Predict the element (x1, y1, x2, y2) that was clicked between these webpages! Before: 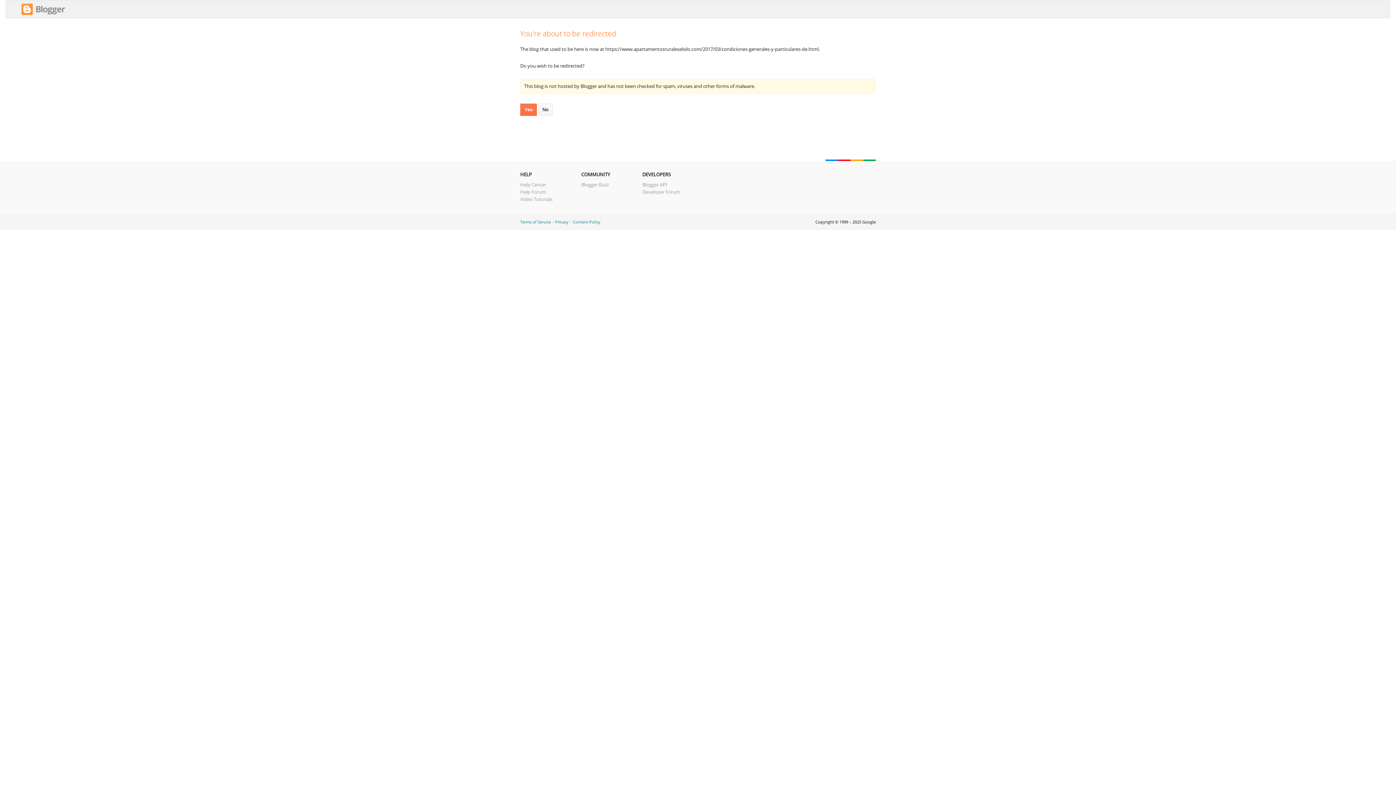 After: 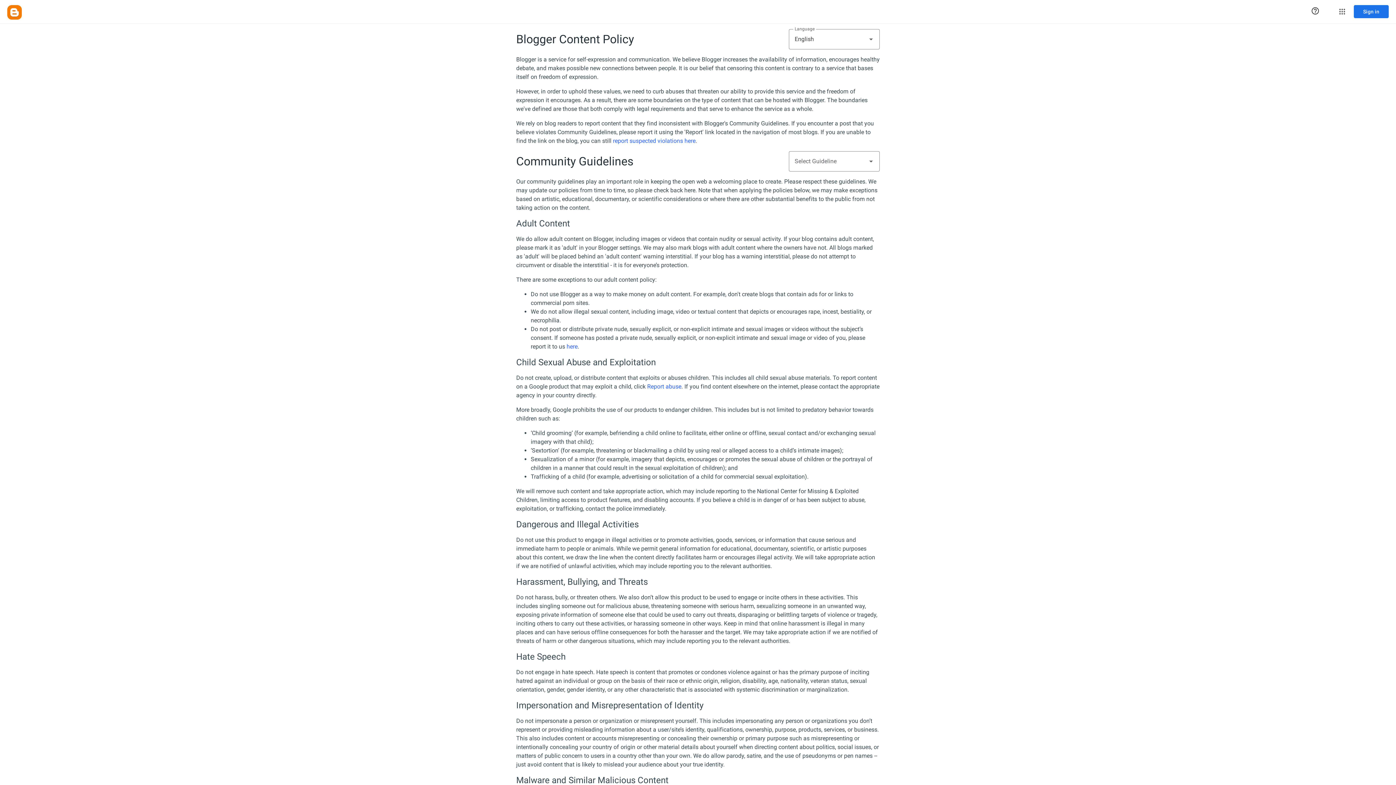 Action: label: Content Policy bbox: (573, 219, 600, 224)